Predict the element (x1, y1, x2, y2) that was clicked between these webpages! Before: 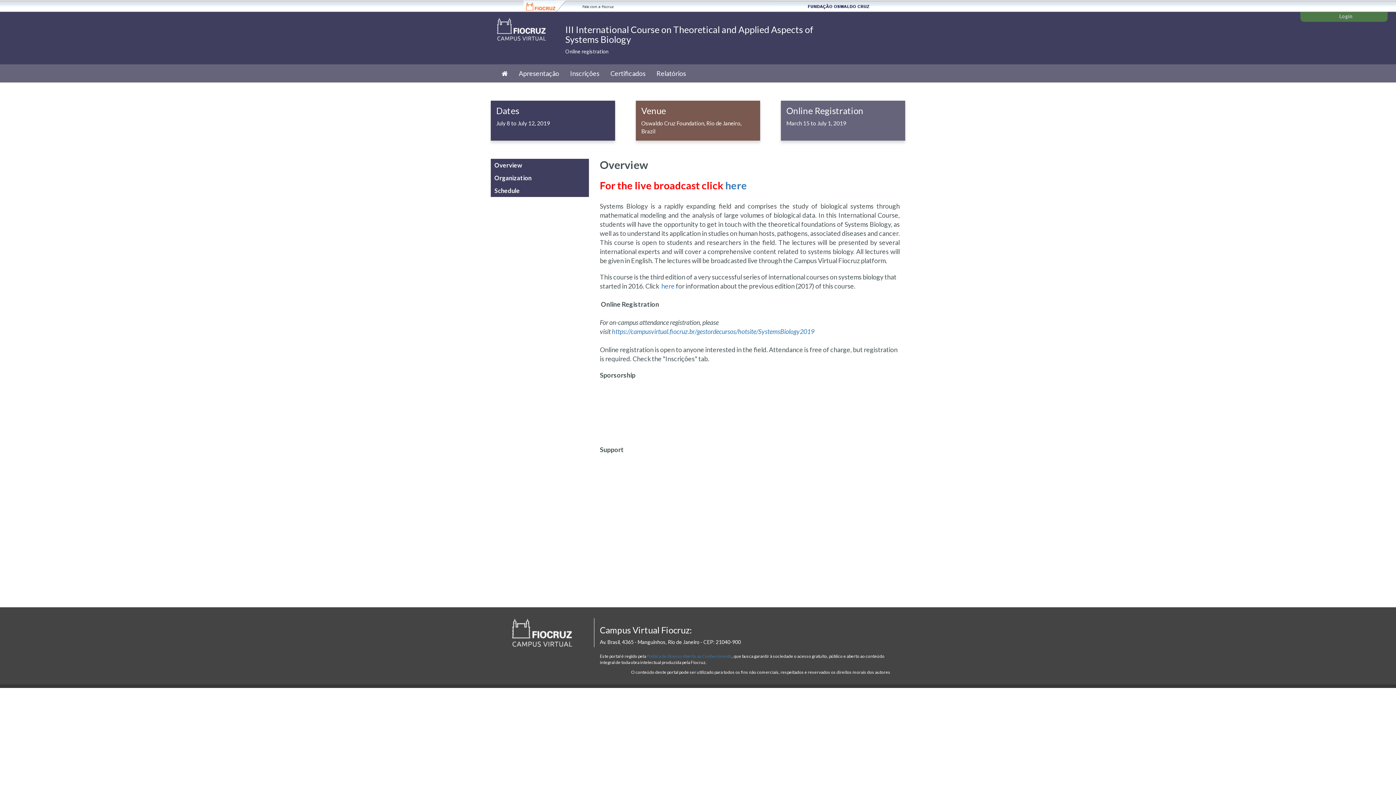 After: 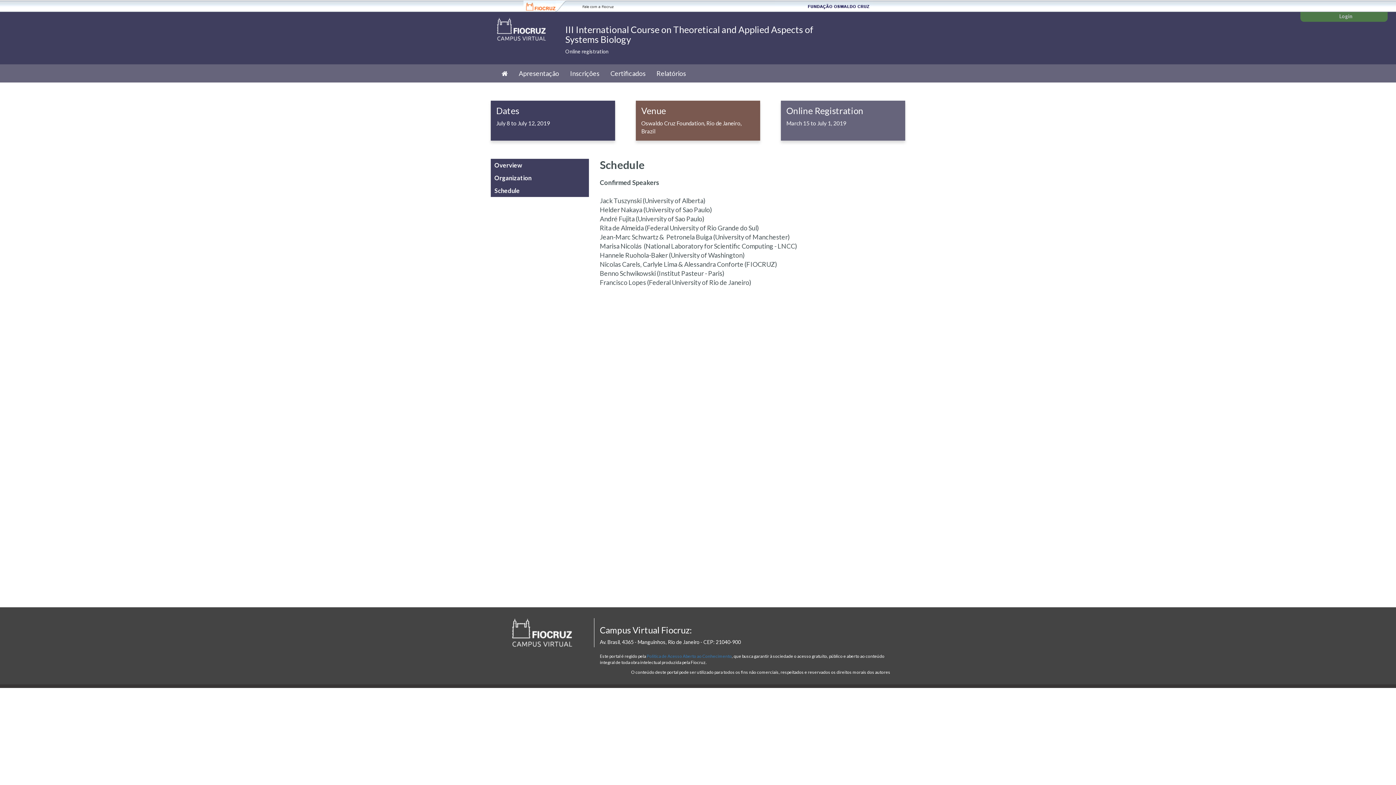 Action: label: Schedule bbox: (494, 186, 585, 194)